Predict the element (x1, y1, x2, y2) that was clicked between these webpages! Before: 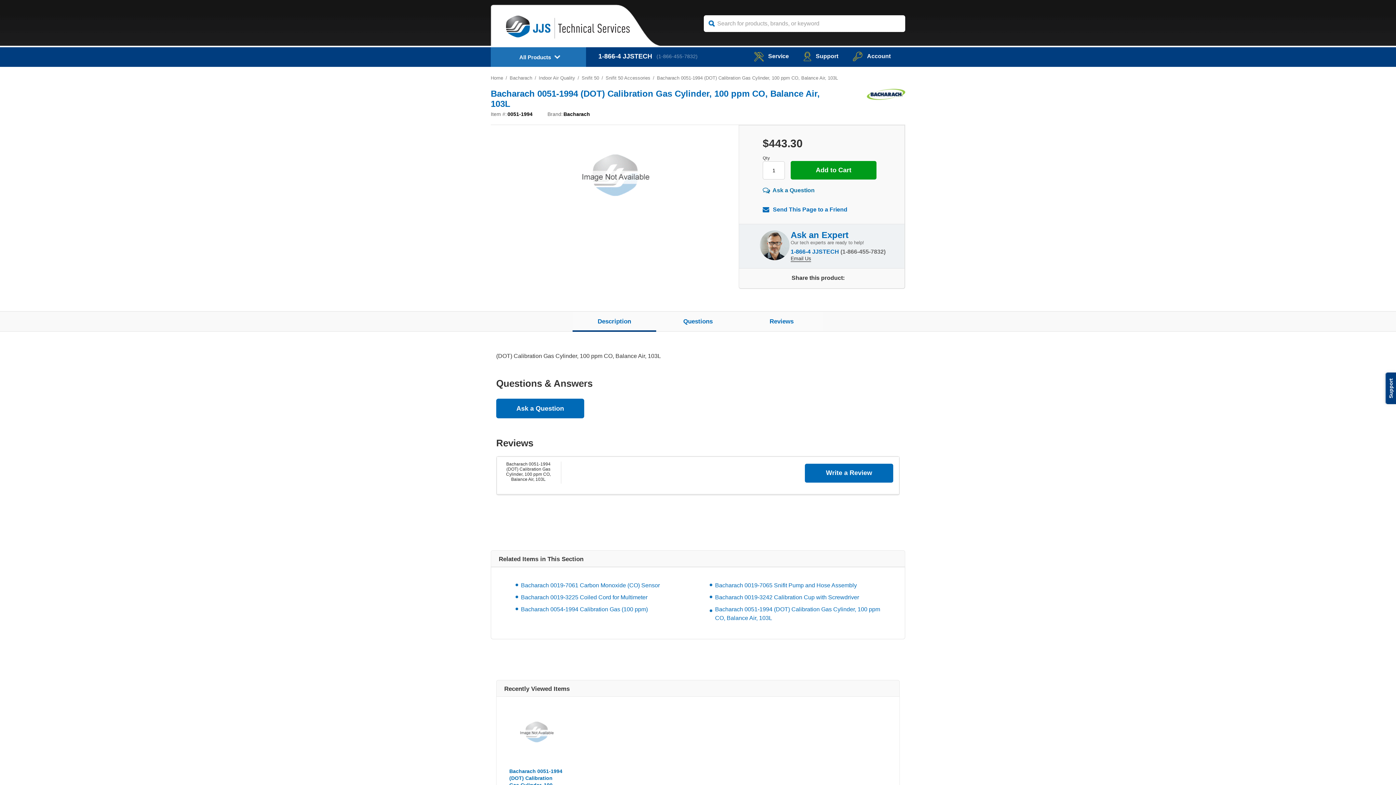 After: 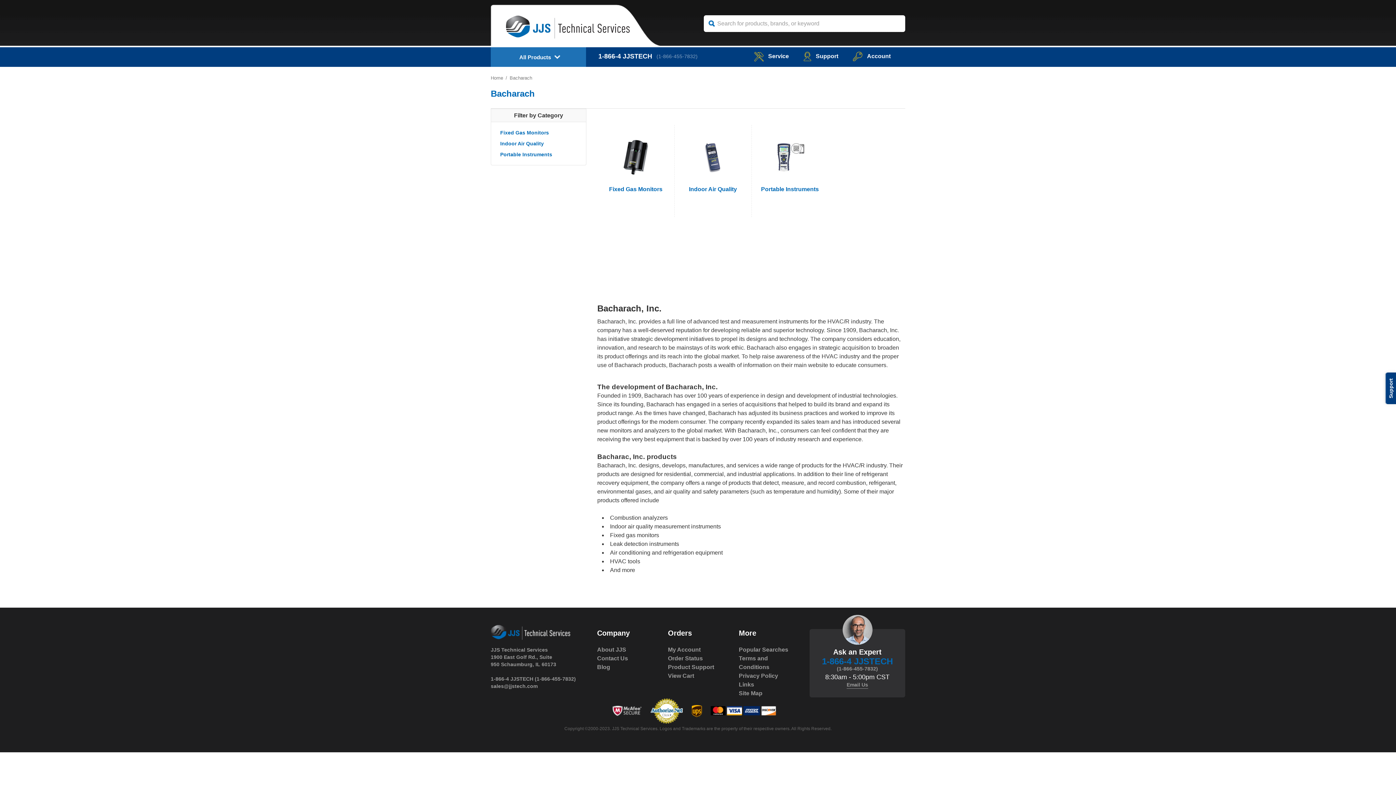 Action: label: Bacharach bbox: (509, 75, 532, 80)